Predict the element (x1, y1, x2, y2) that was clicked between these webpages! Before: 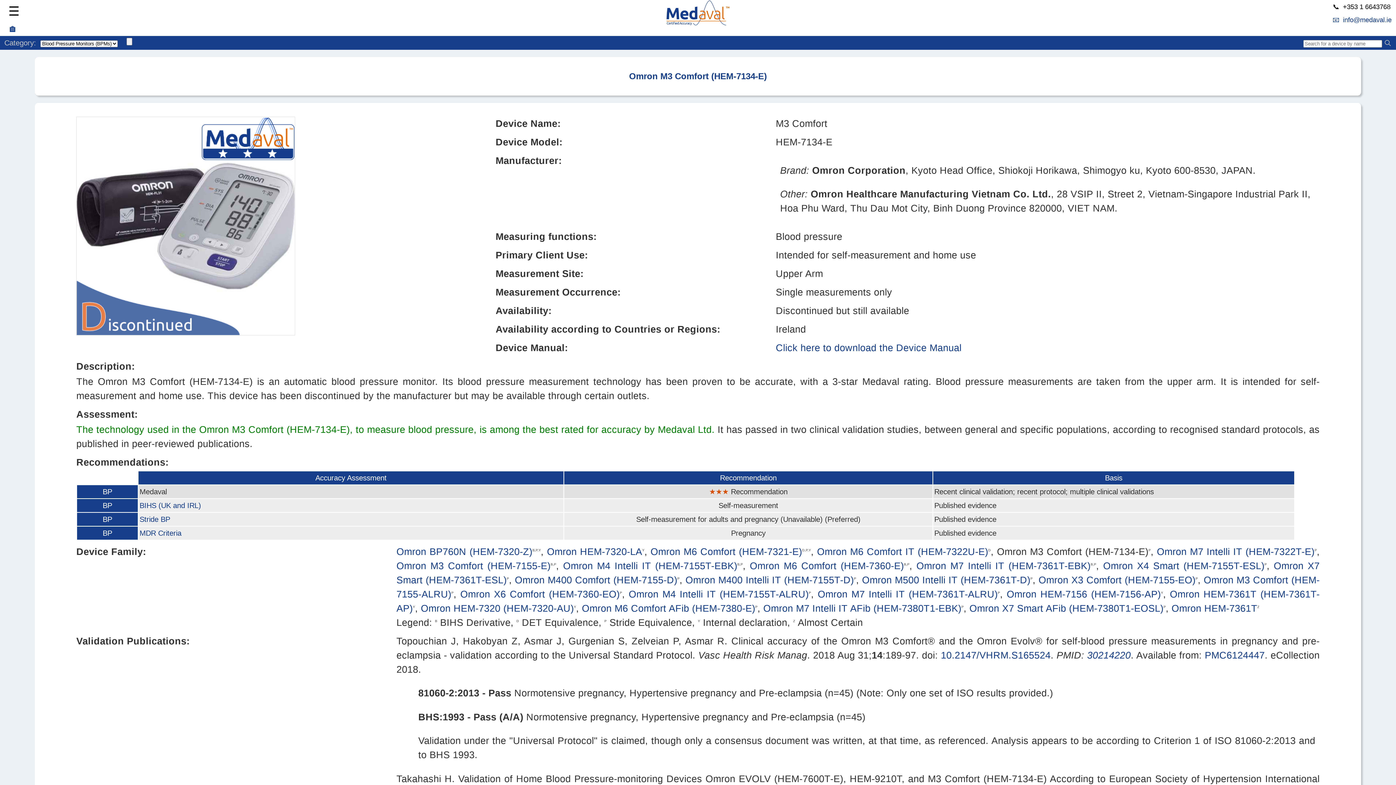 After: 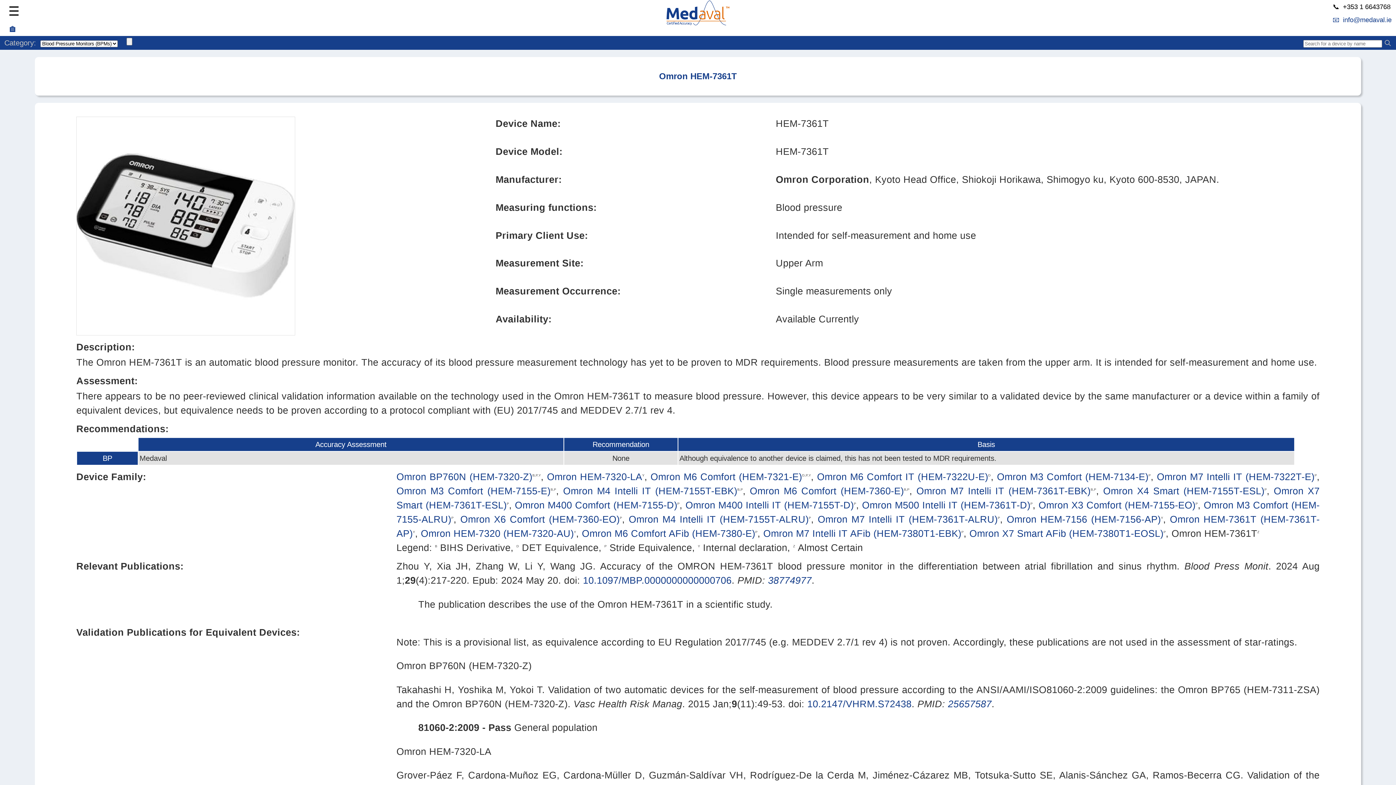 Action: label: Omron HEM-7361T bbox: (1171, 603, 1257, 614)